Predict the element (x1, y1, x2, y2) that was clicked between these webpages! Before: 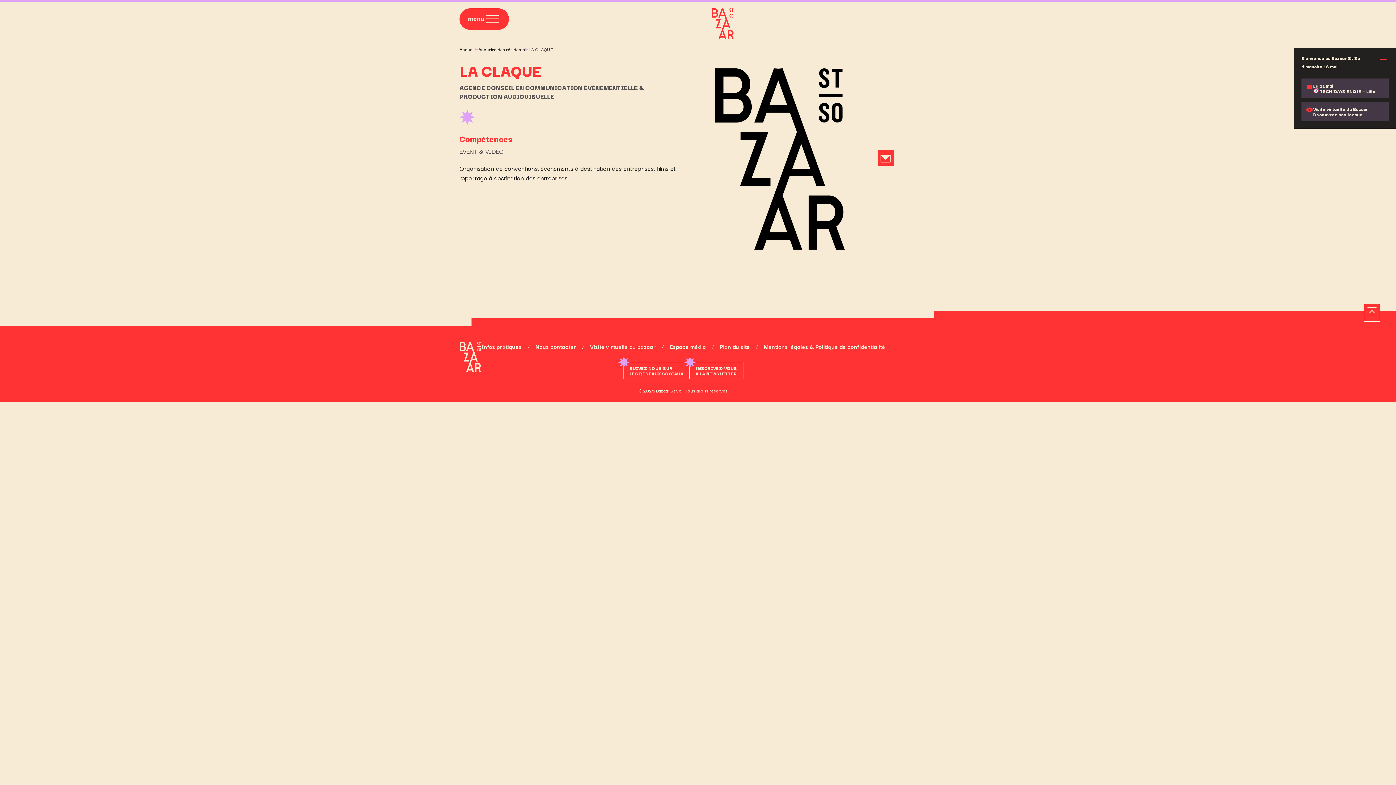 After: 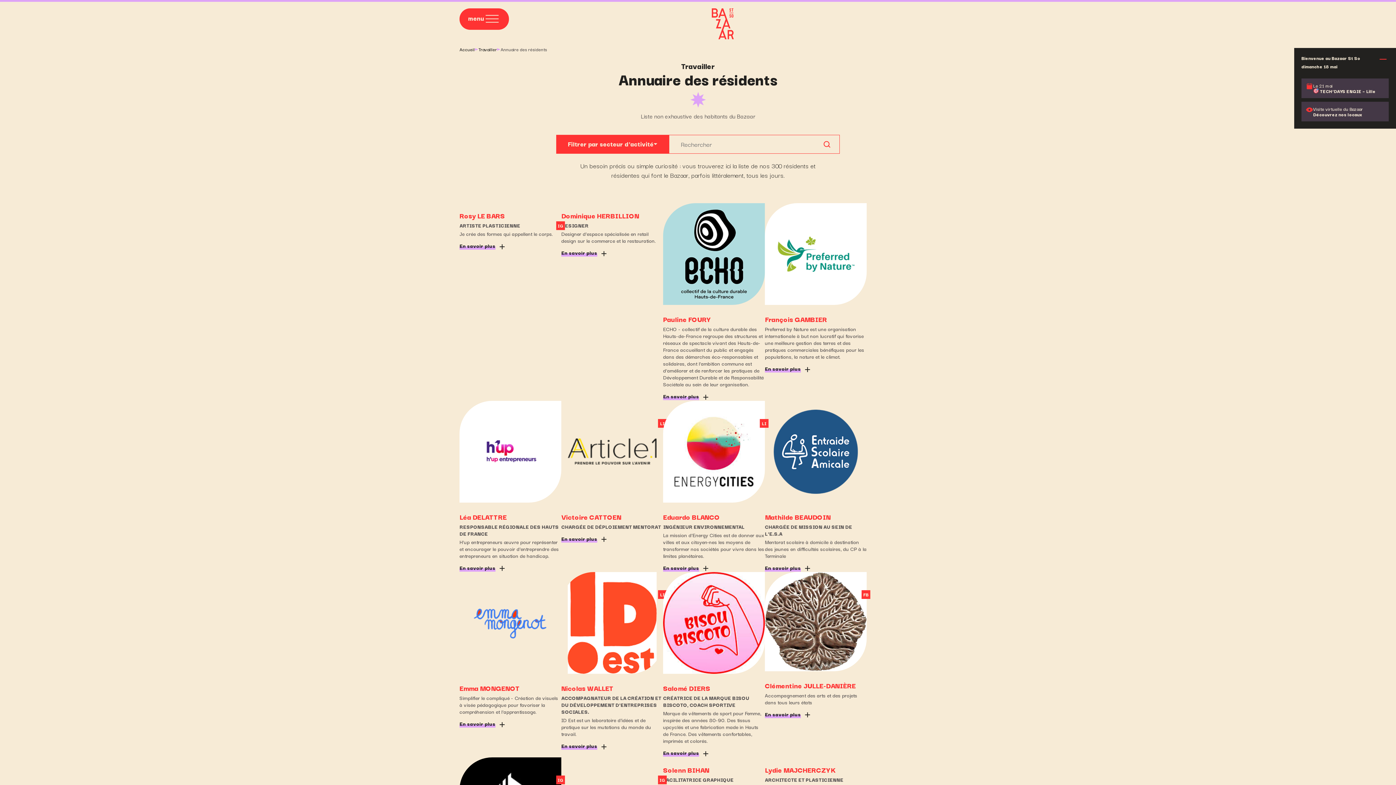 Action: bbox: (478, 45, 525, 52) label: Annuaire des résidents